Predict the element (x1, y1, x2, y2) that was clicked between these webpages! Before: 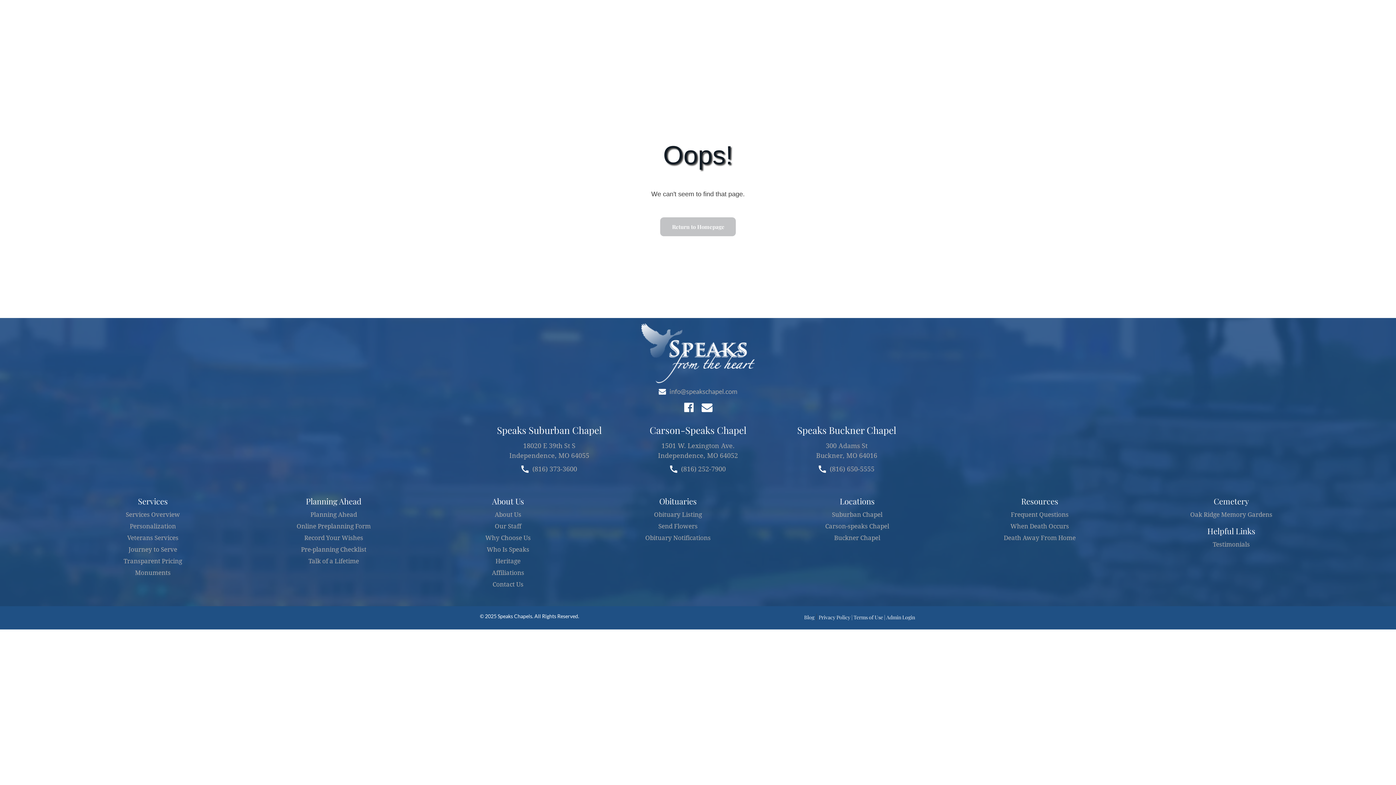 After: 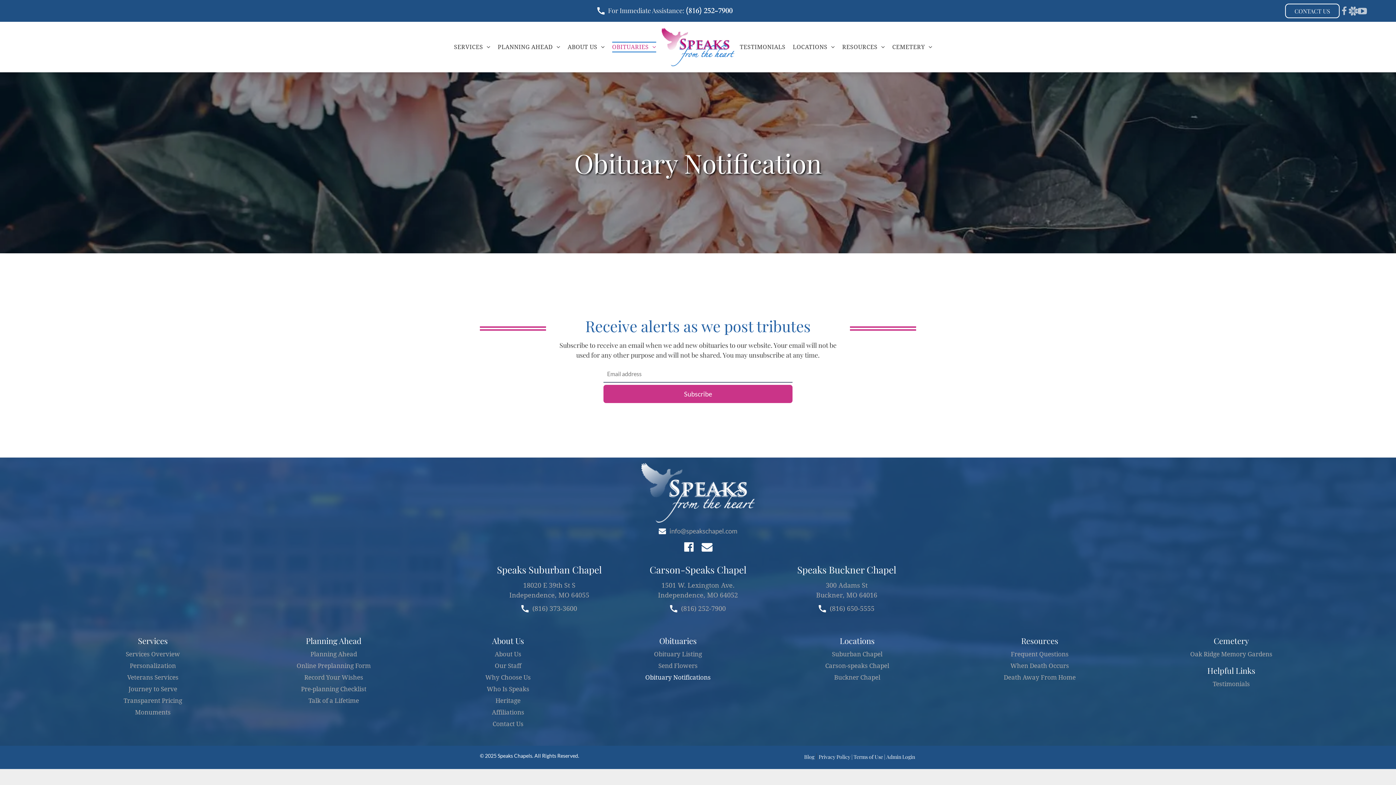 Action: label: Obituary Notifications bbox: (645, 533, 710, 543)